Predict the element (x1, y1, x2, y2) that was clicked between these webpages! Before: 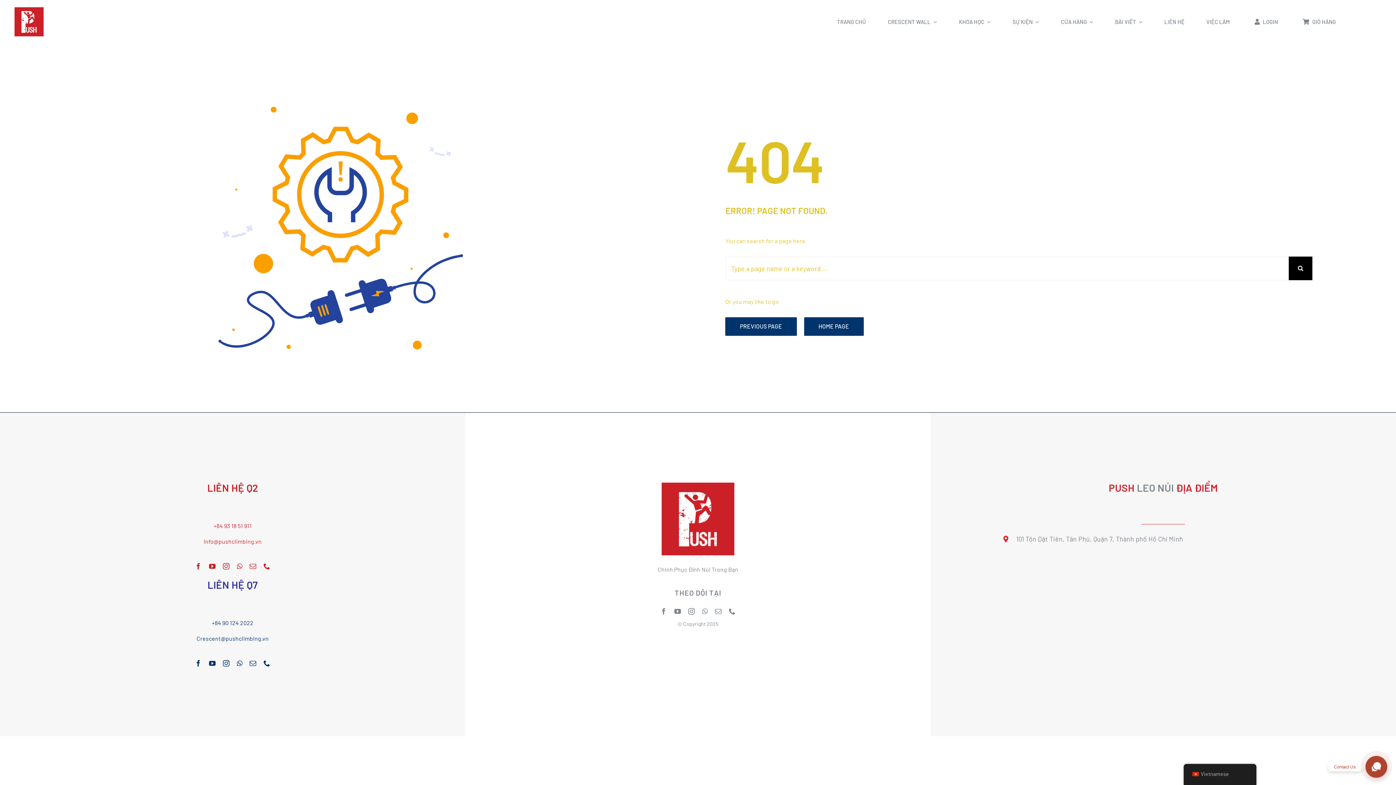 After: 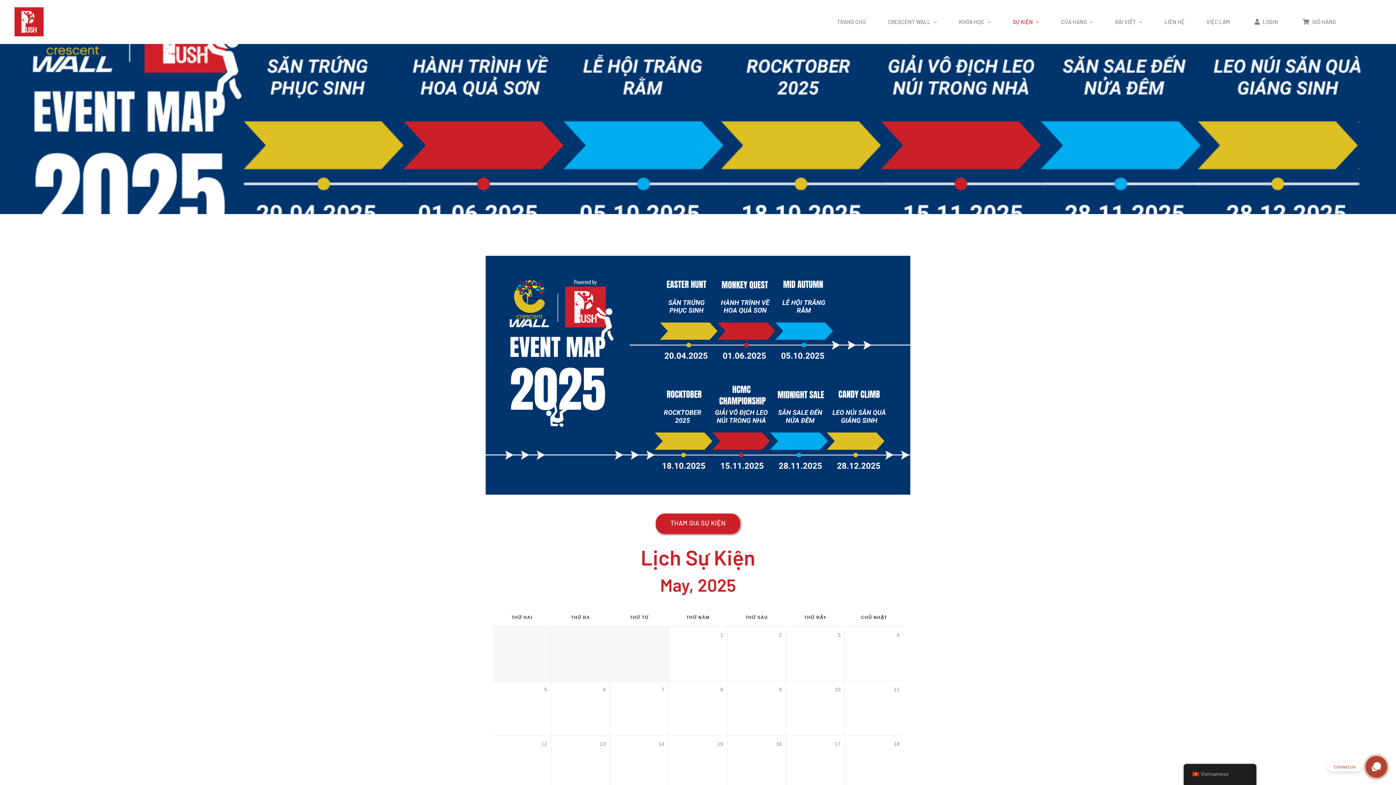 Action: bbox: (1012, 10, 1039, 32) label: SỰ KIỆN